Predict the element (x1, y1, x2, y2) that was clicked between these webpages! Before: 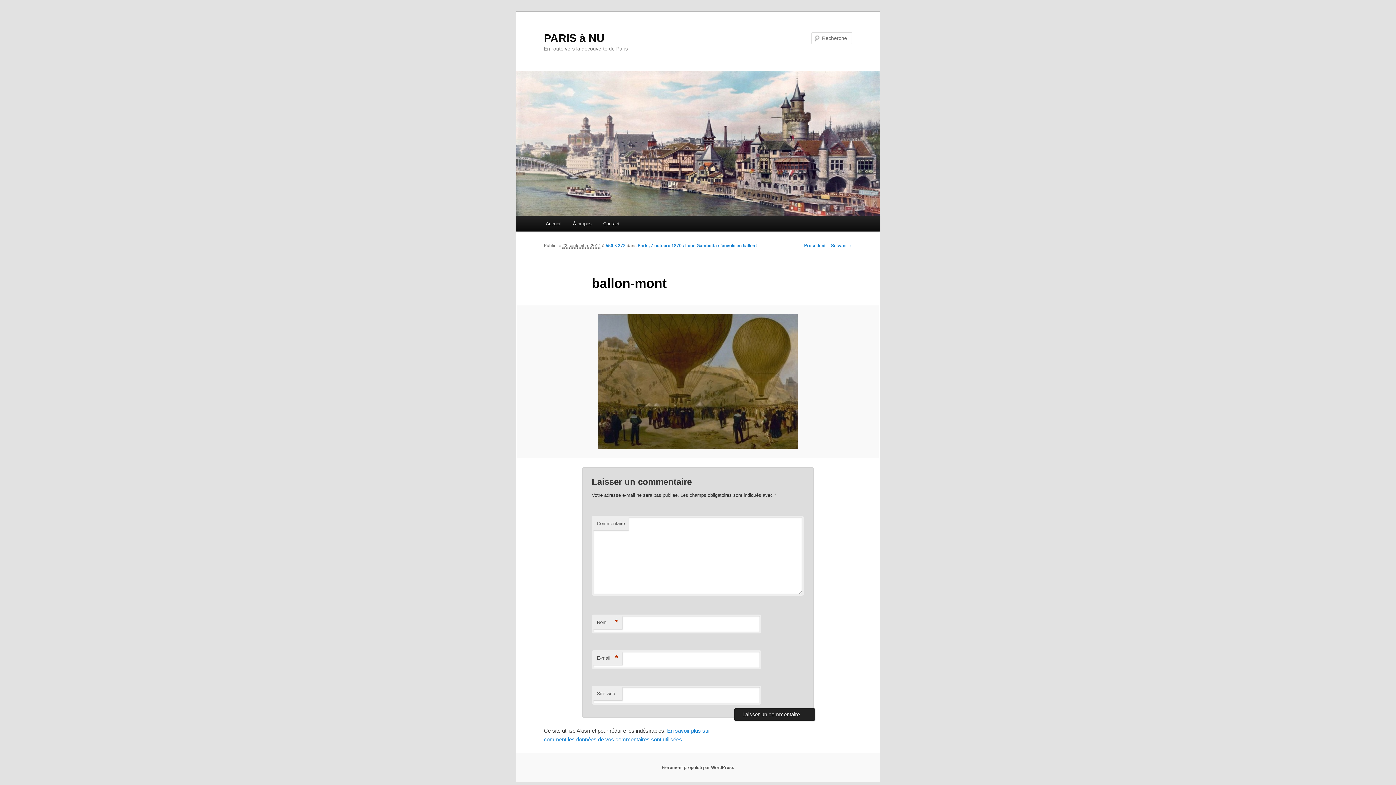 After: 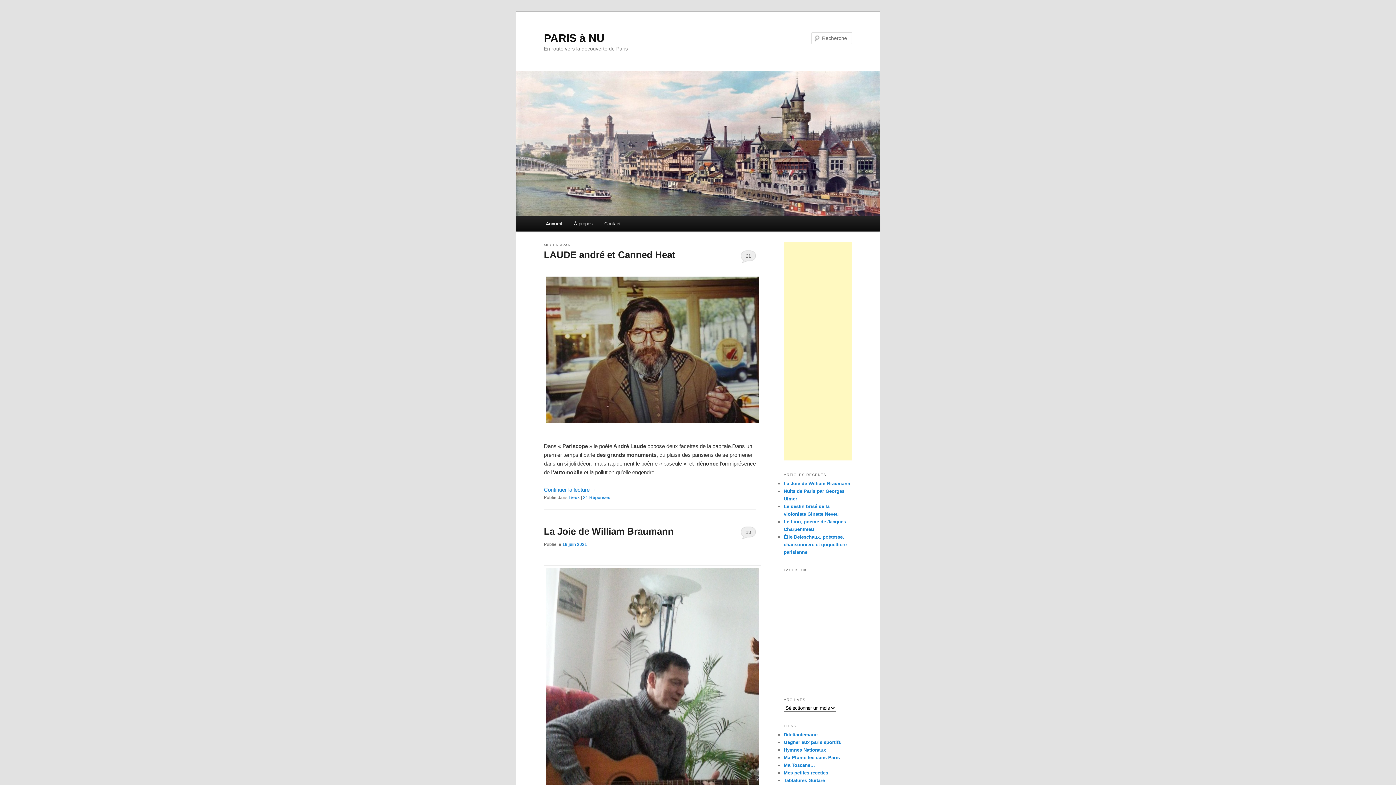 Action: bbox: (540, 216, 567, 231) label: Accueil